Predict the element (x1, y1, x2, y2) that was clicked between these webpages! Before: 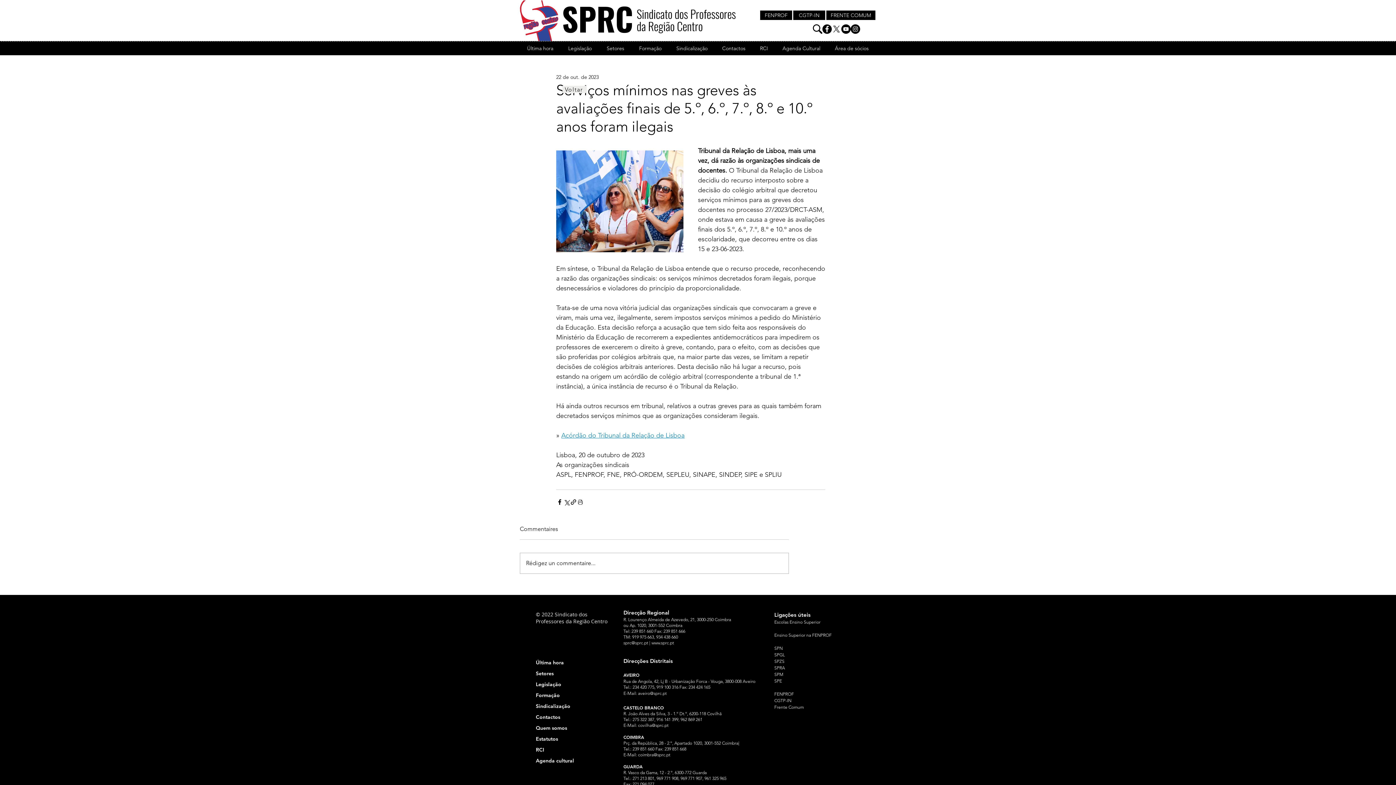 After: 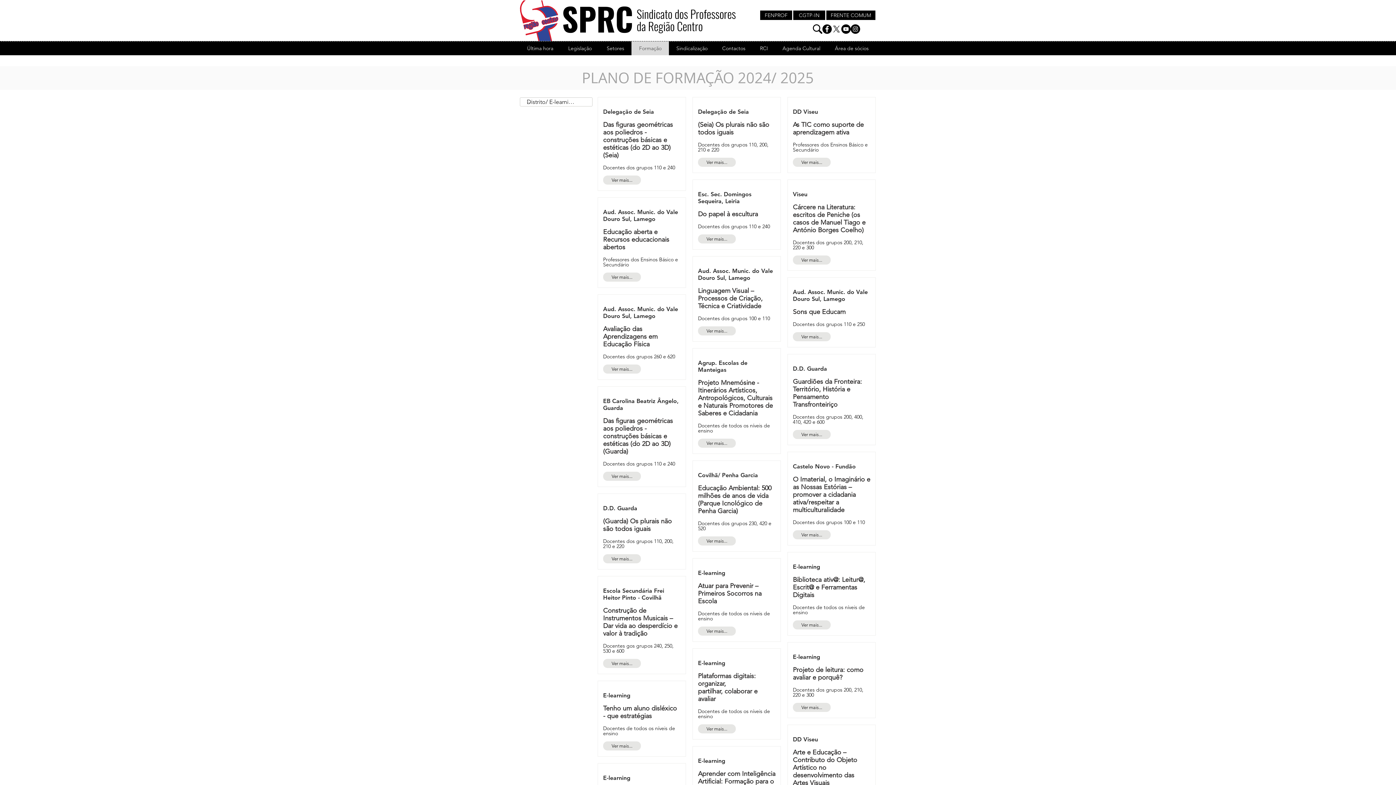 Action: bbox: (631, 41, 669, 55) label: Formação